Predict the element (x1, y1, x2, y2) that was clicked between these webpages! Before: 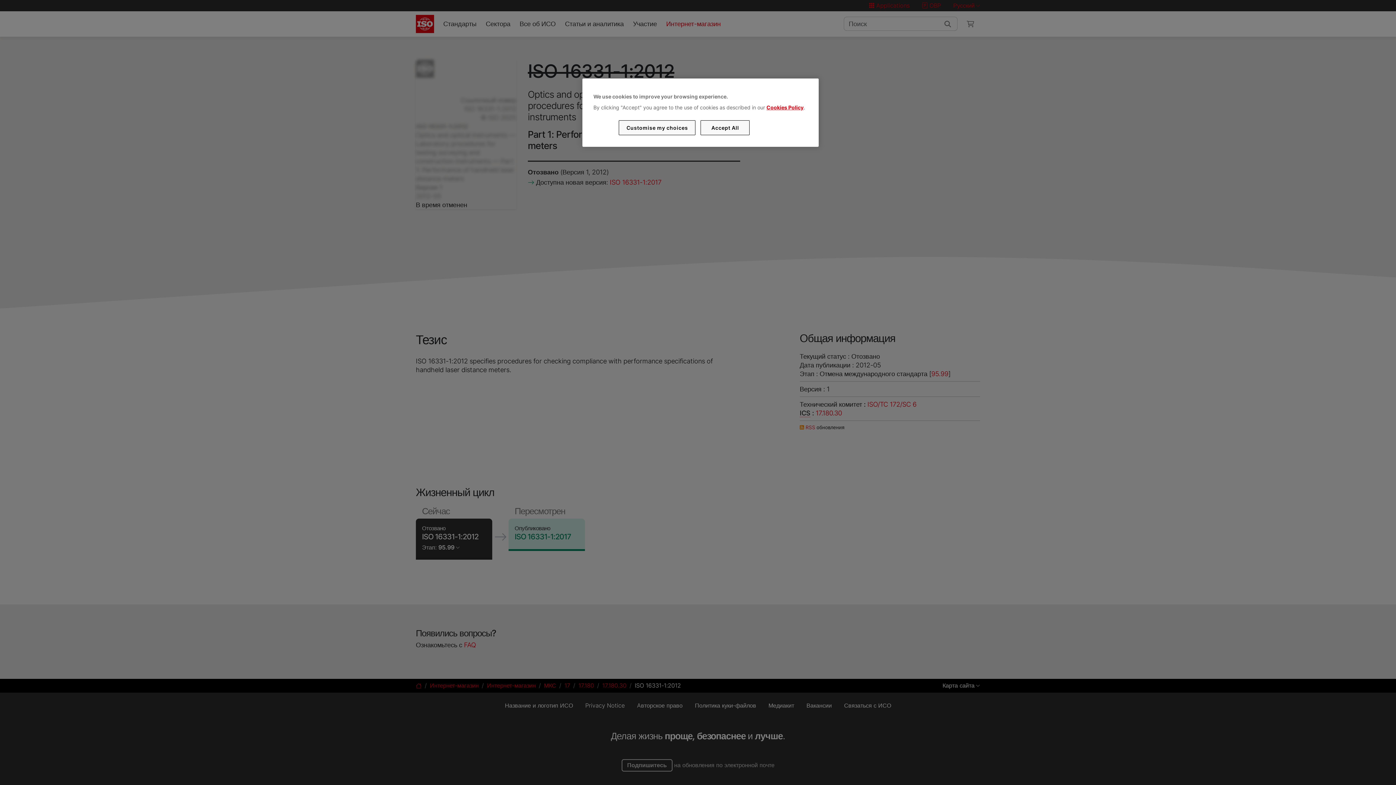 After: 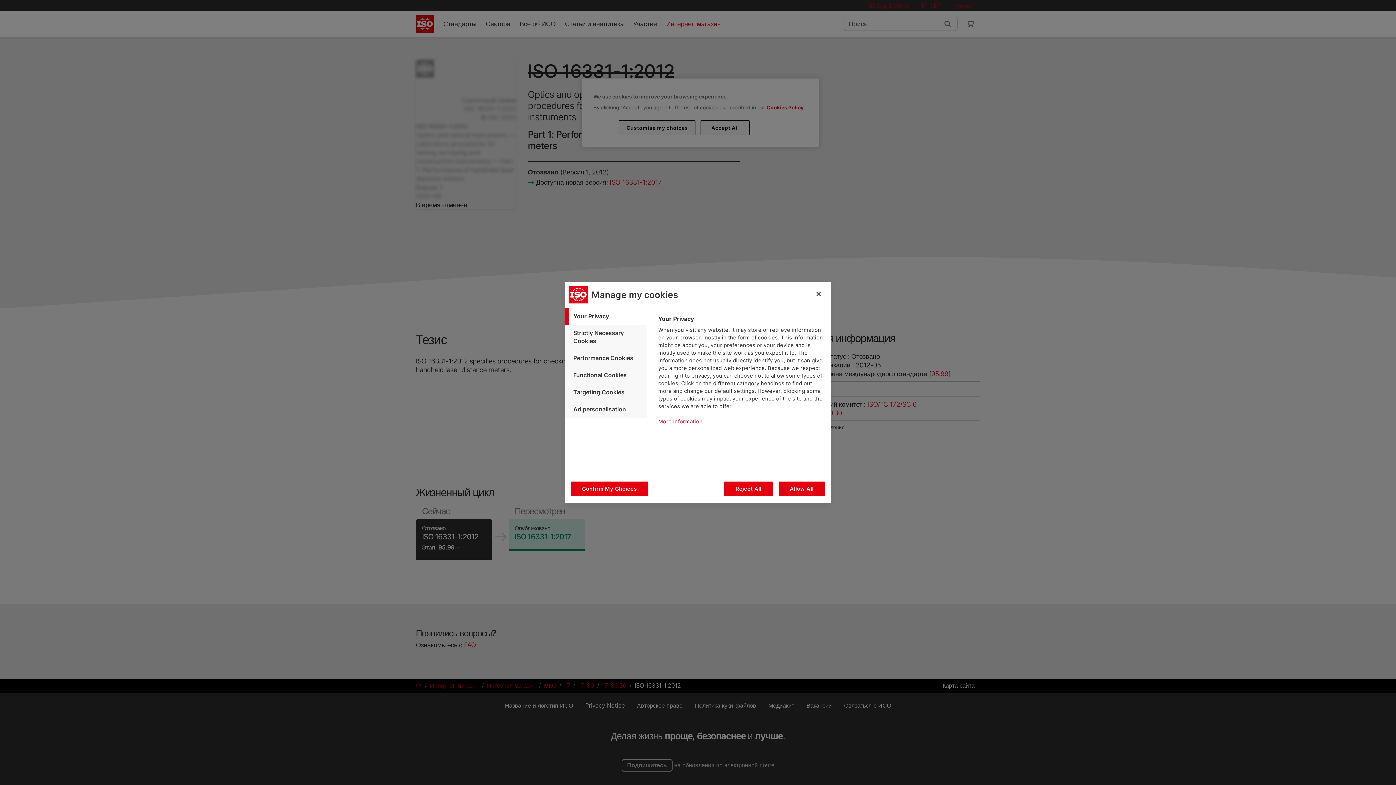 Action: bbox: (619, 120, 695, 135) label: Customise my choices